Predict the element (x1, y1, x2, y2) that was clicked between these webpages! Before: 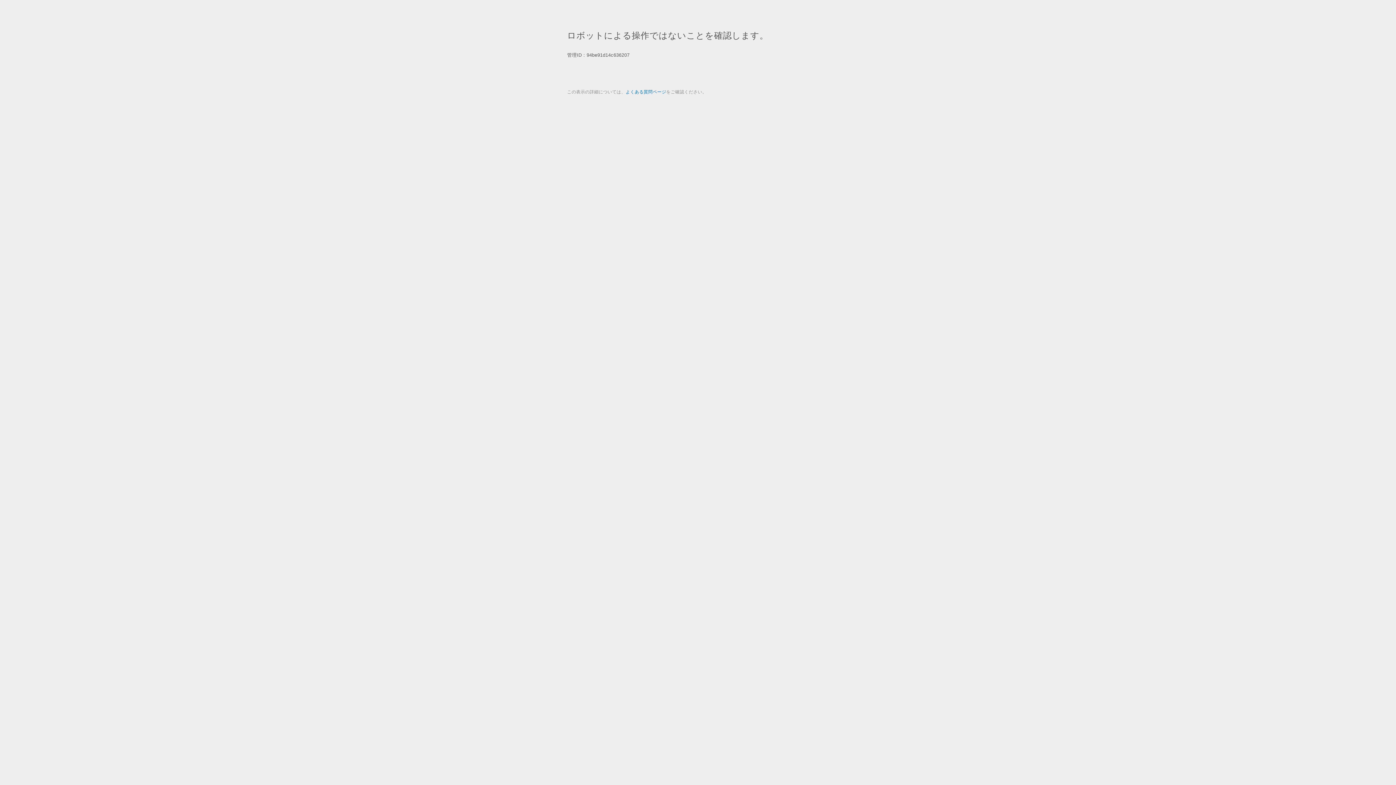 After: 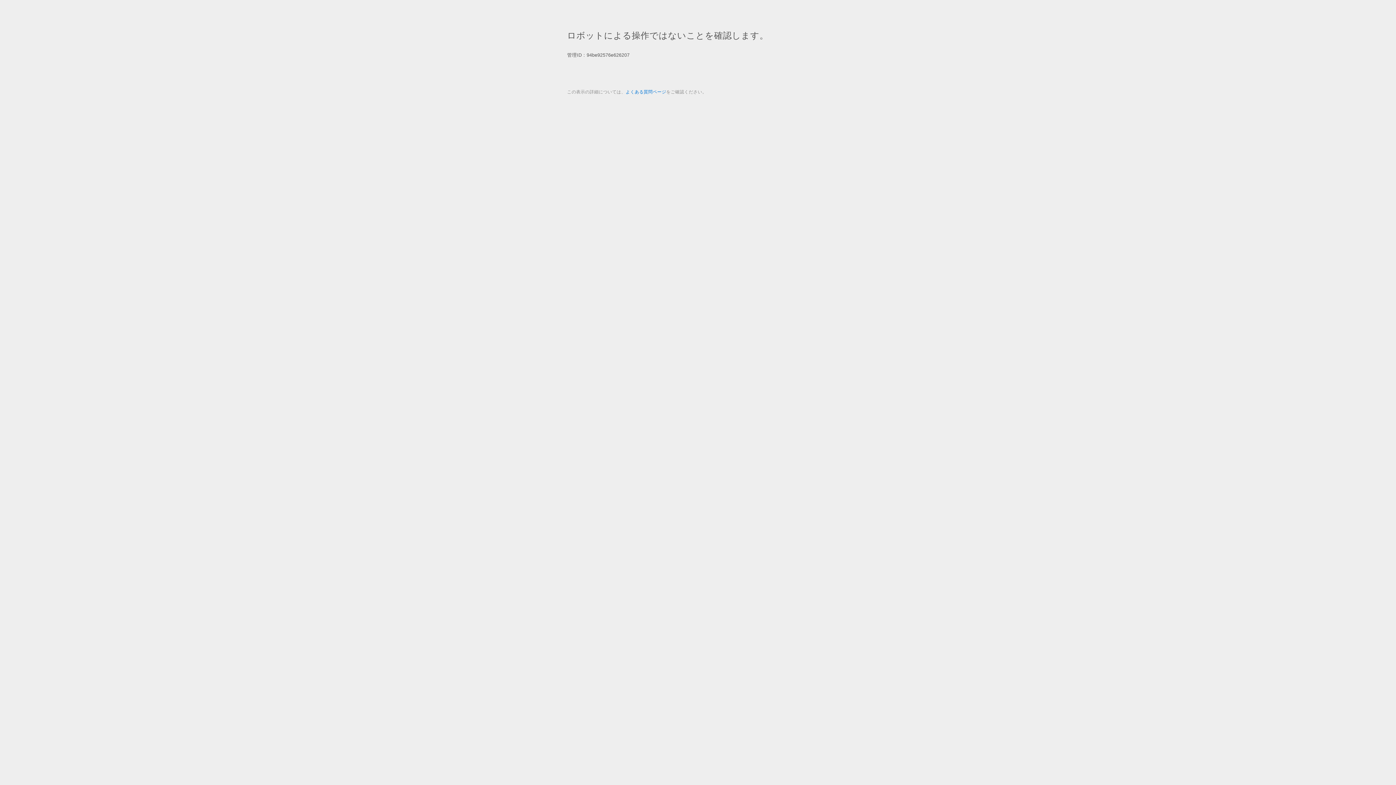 Action: bbox: (625, 89, 666, 94) label: よくある質問ページ